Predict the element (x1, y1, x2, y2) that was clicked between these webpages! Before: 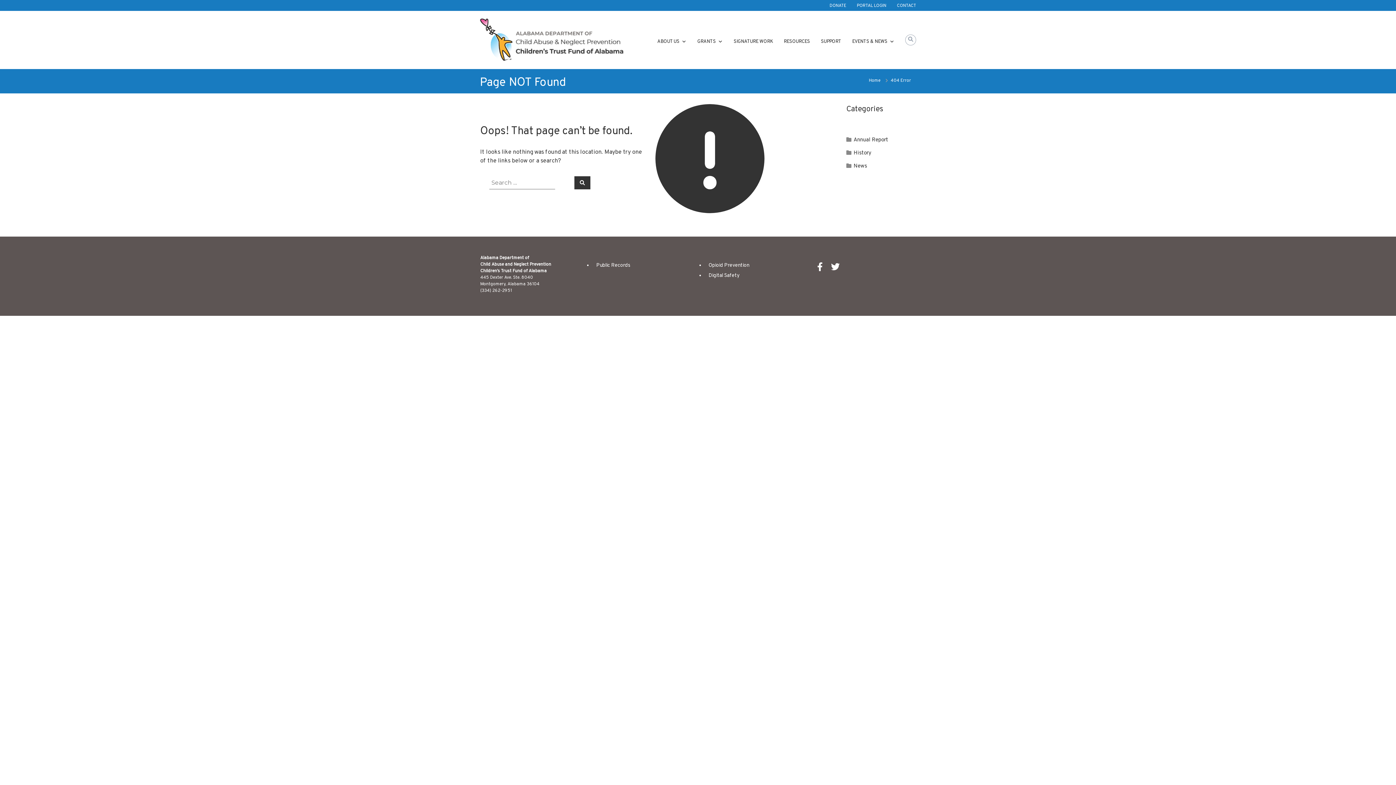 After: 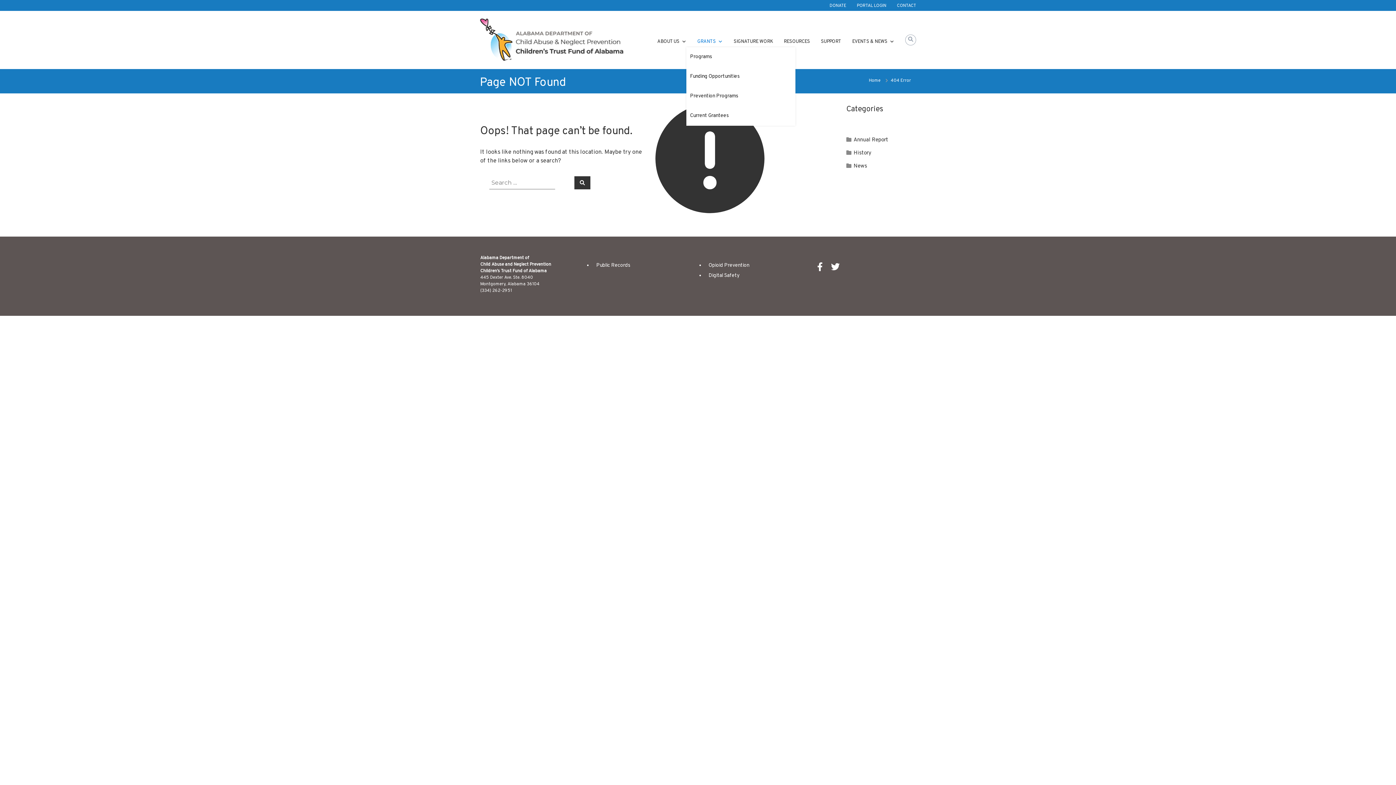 Action: label: GRANTS bbox: (686, 32, 722, 47)